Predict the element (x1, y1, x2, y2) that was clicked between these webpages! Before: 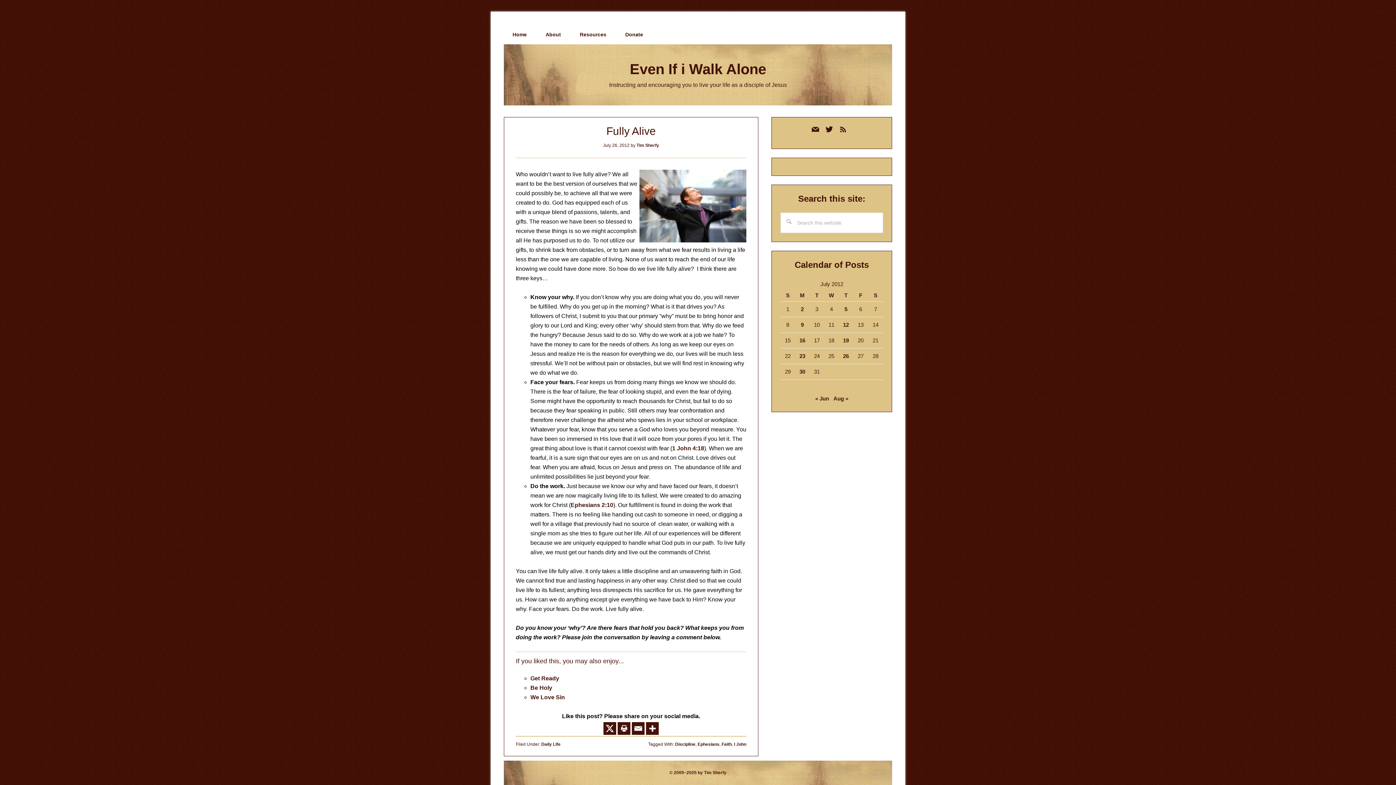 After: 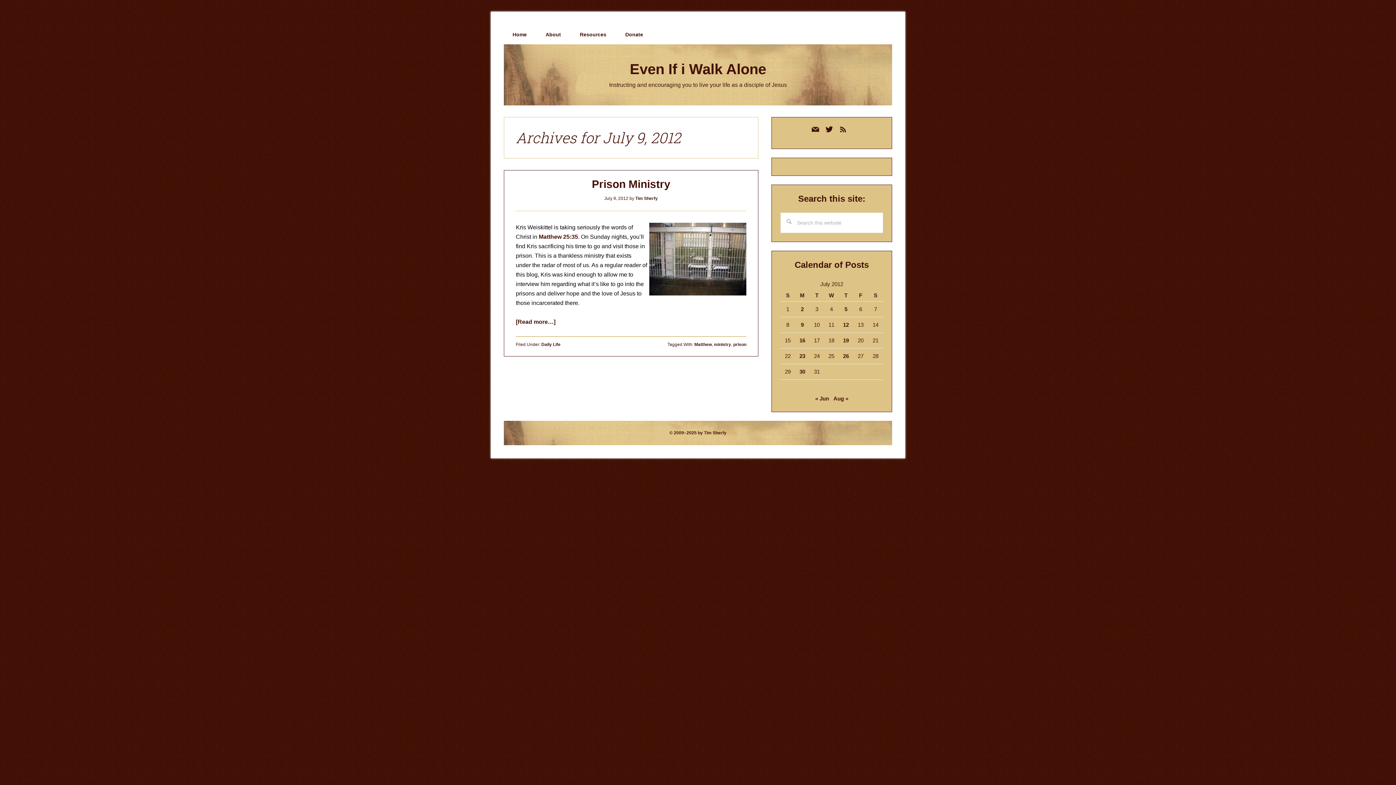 Action: bbox: (801, 321, 804, 328) label: Posts published on July 9, 2012